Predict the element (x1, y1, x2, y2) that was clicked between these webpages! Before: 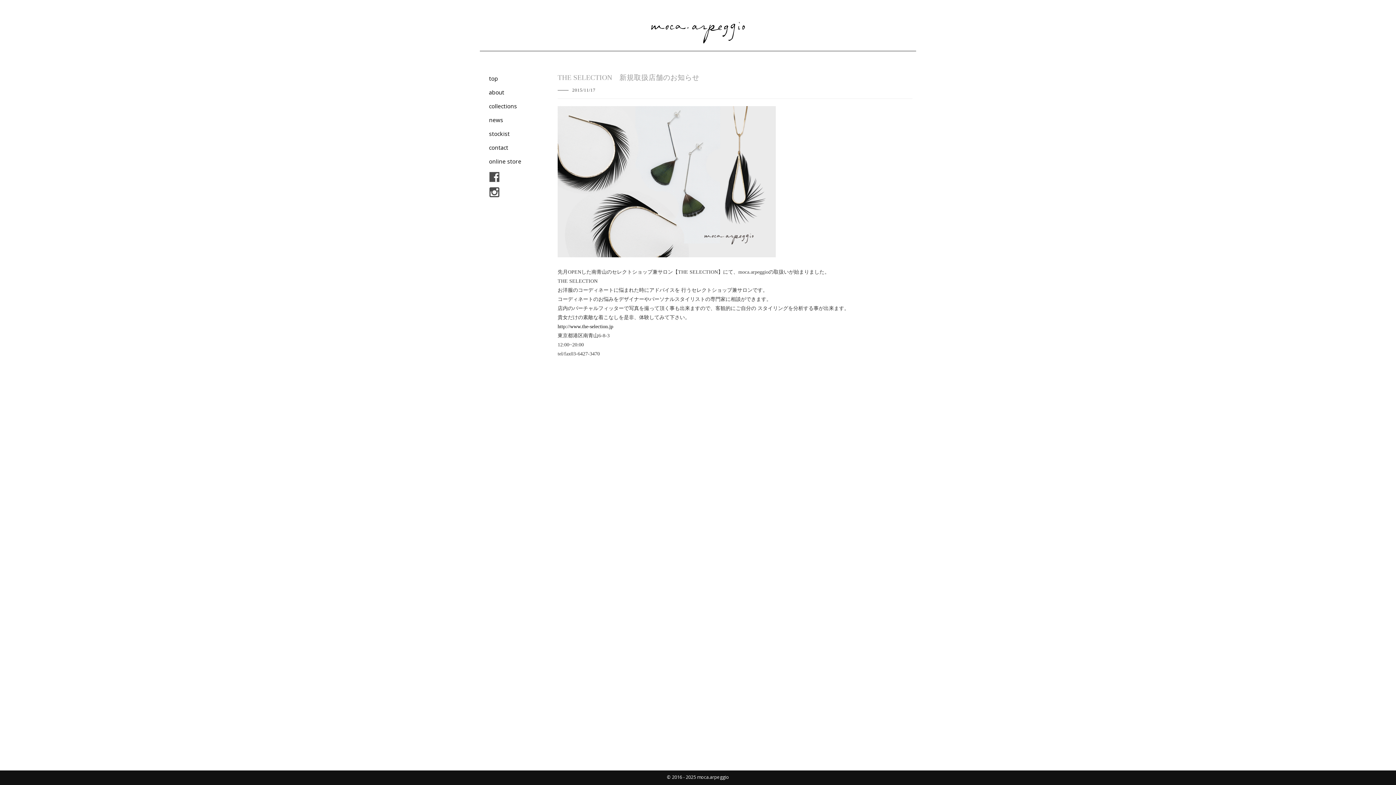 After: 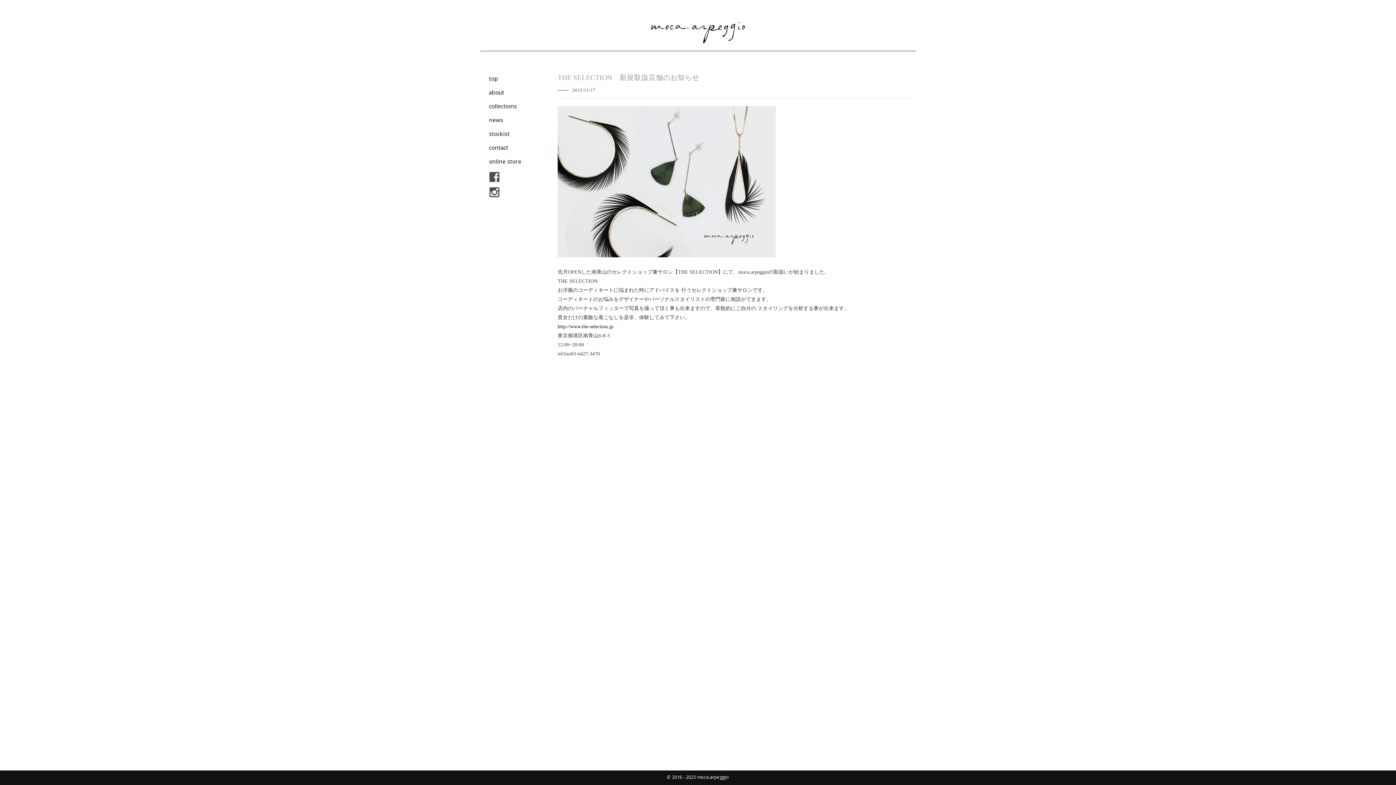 Action: bbox: (557, 322, 912, 331) label: http://www.the-selection.jp